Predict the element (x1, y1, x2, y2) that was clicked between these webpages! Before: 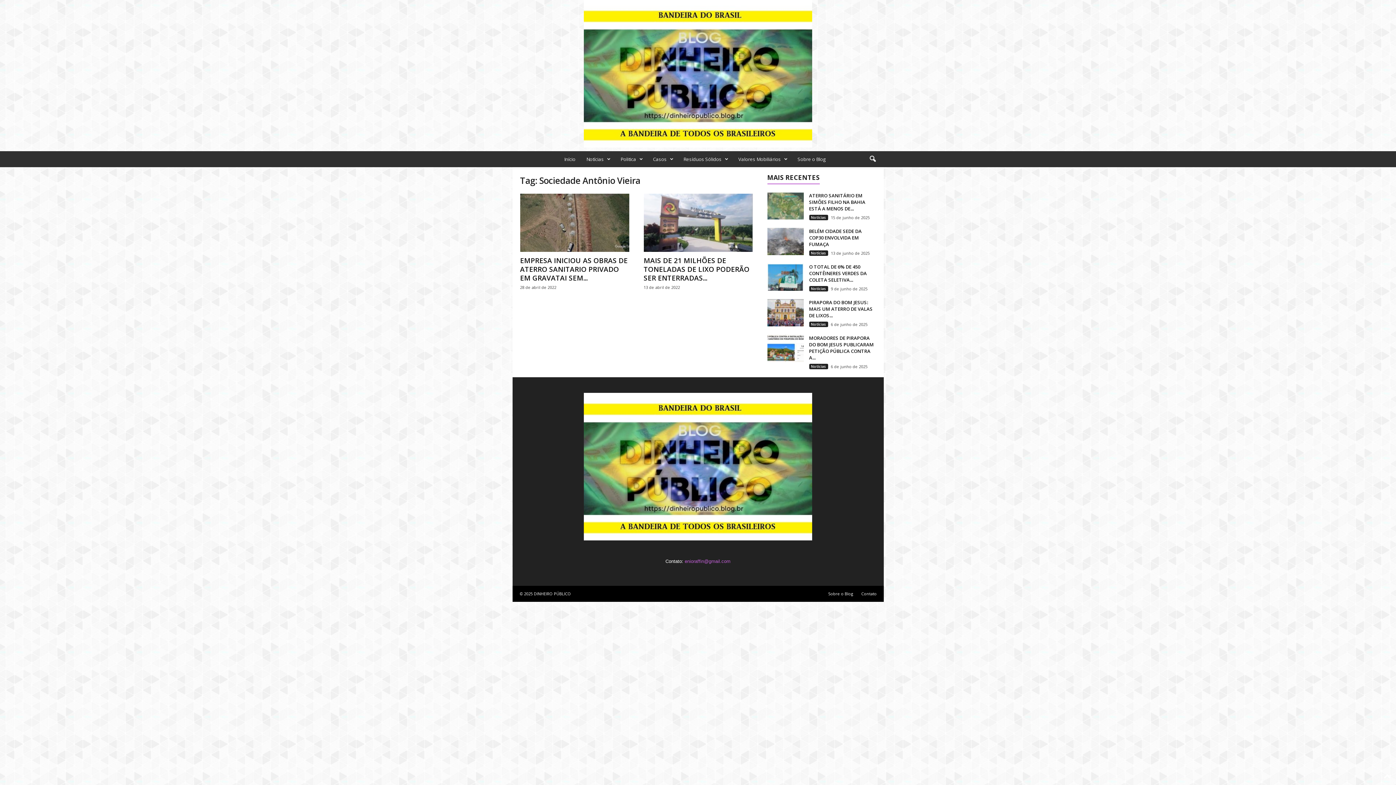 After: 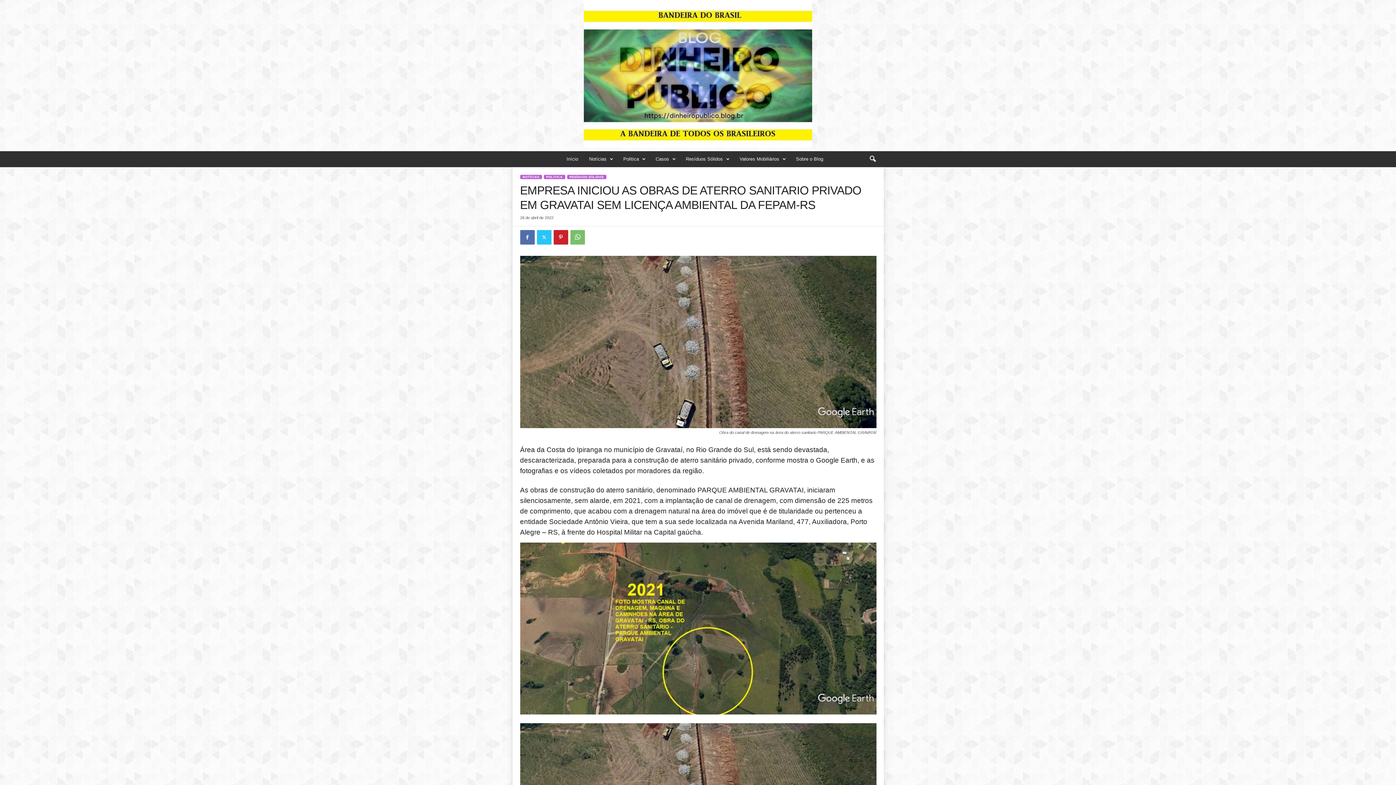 Action: bbox: (520, 193, 629, 252)